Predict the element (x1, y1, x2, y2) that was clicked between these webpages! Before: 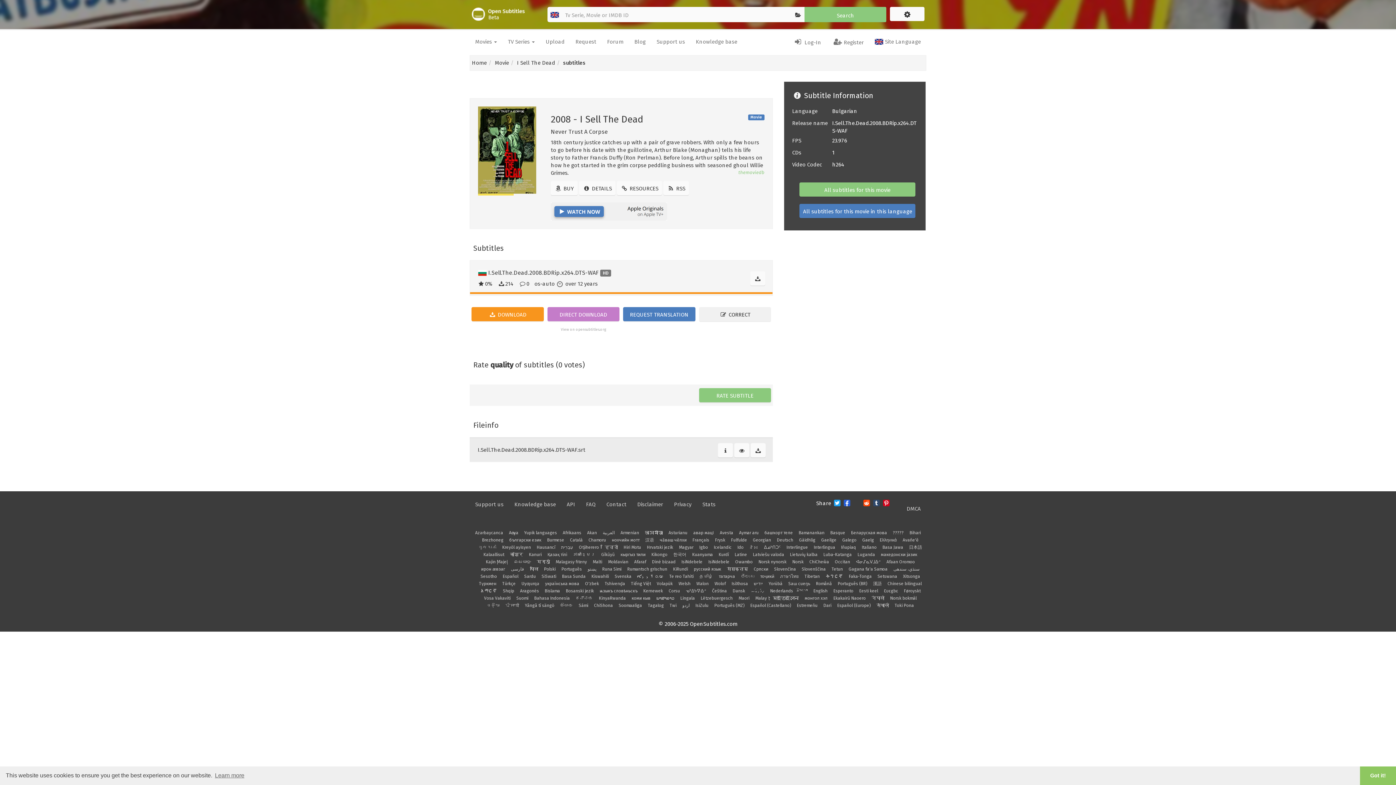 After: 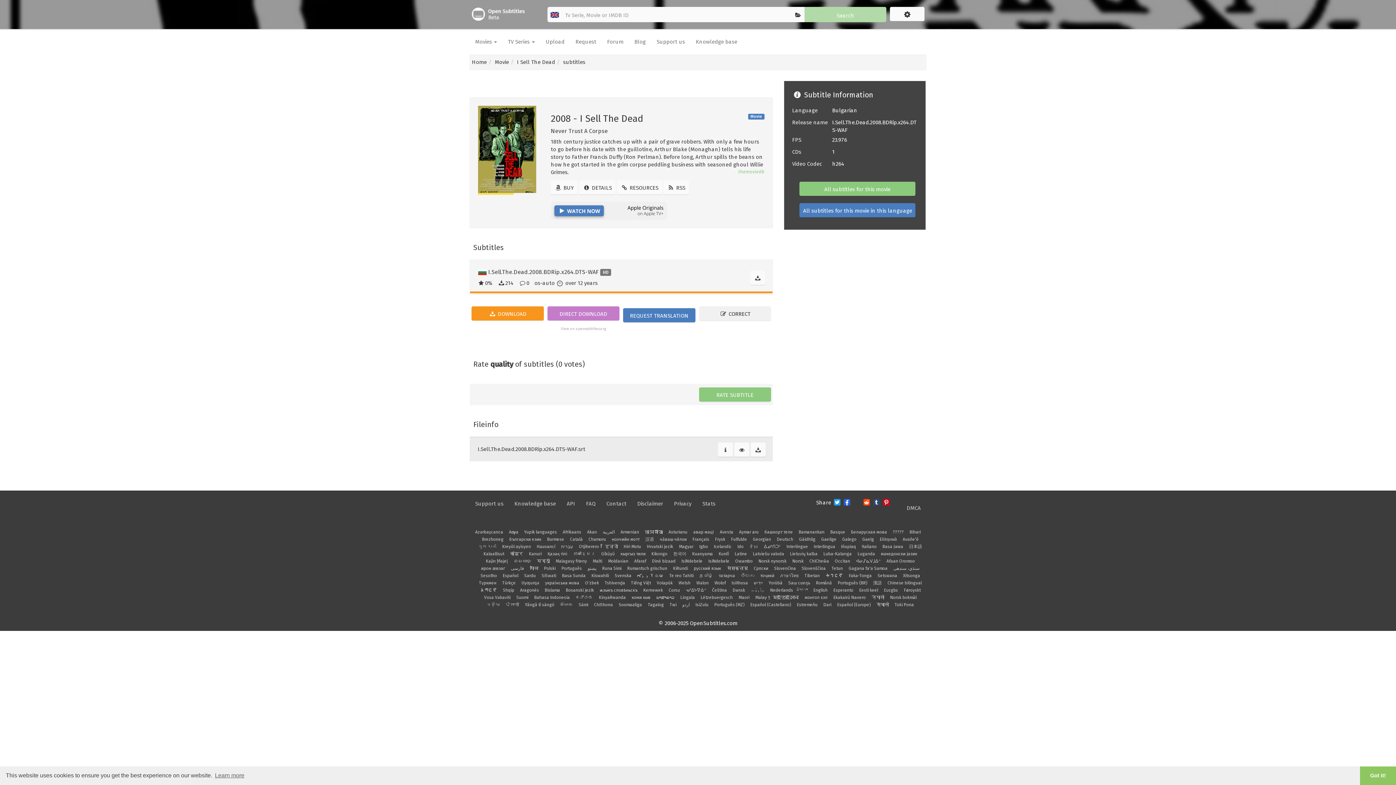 Action: bbox: (480, 588, 497, 593) label: አማርኛ